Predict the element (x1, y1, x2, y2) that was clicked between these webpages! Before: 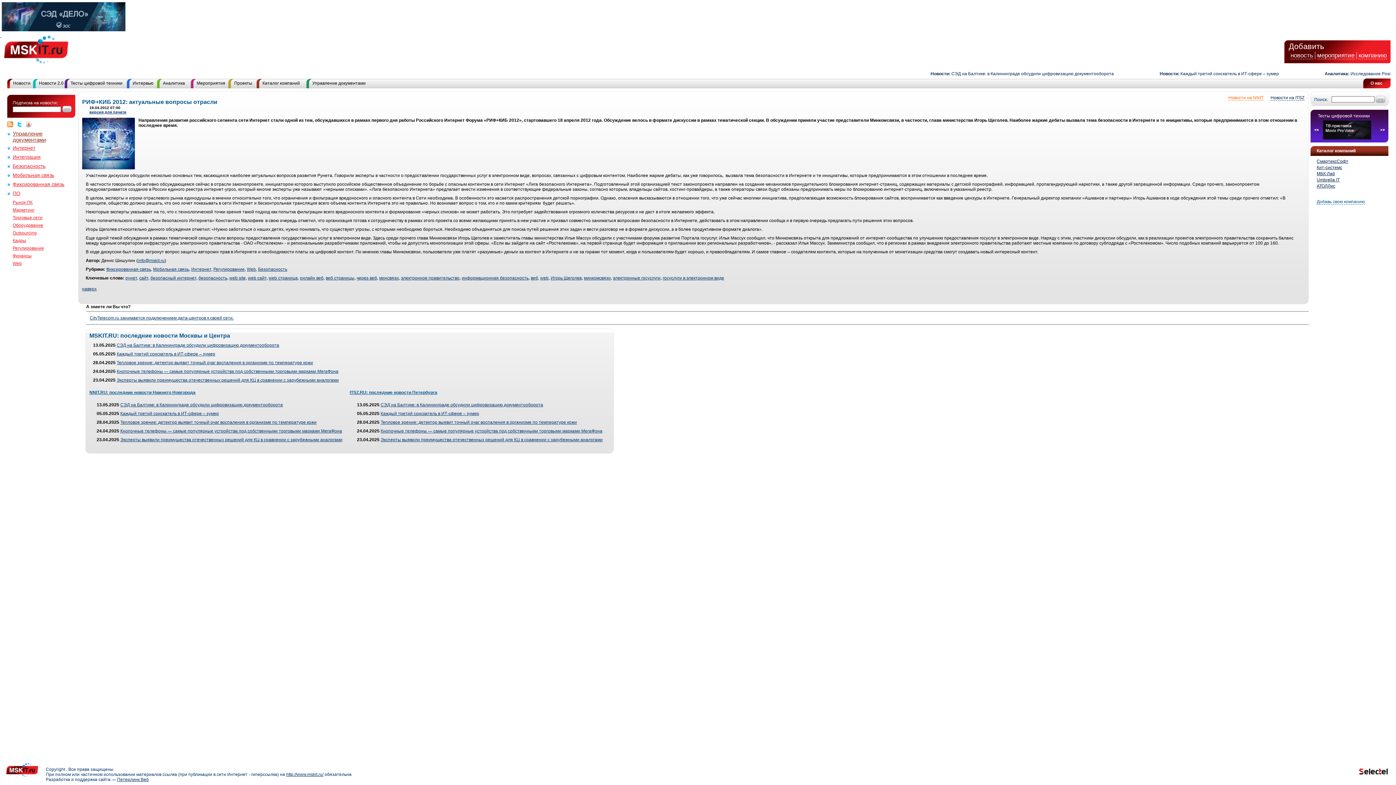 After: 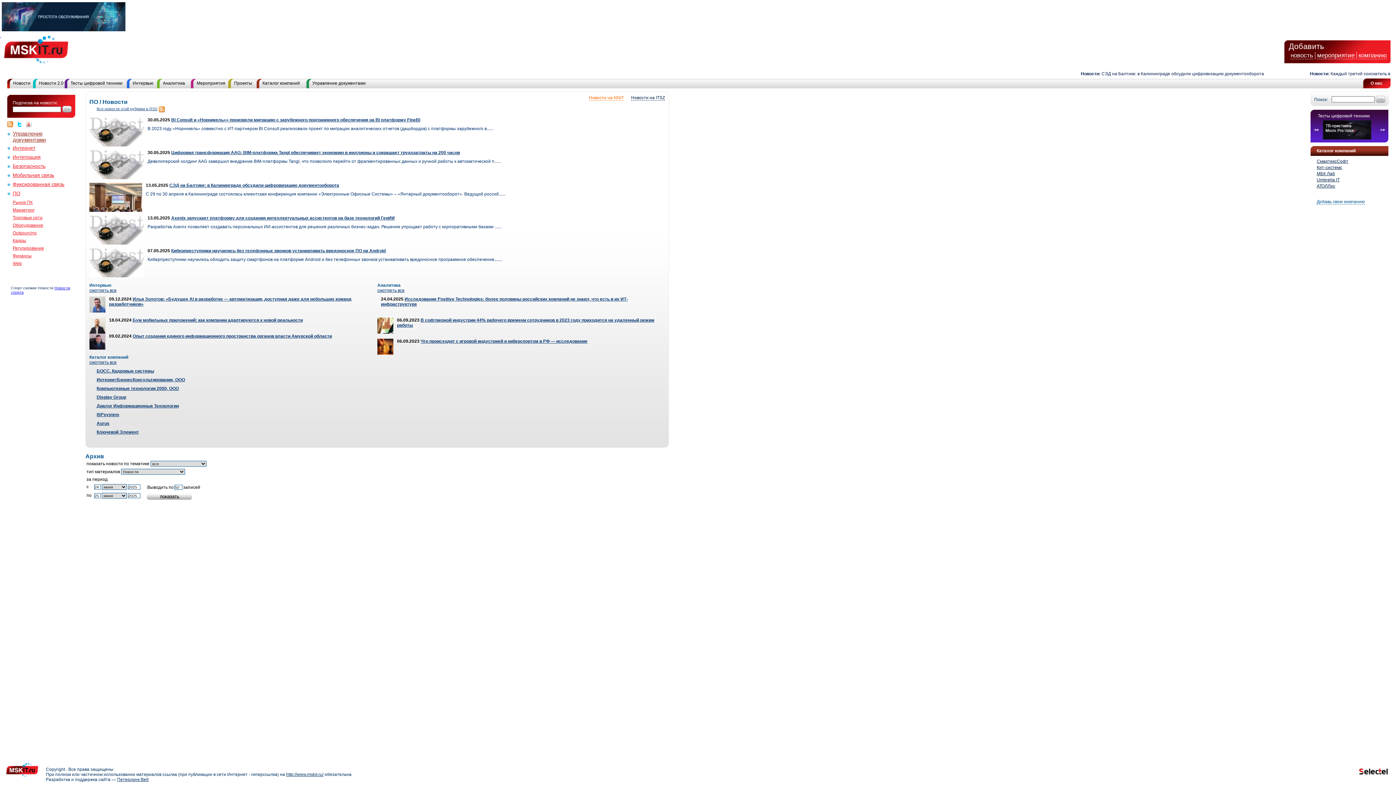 Action: label: ПО bbox: (12, 190, 20, 196)